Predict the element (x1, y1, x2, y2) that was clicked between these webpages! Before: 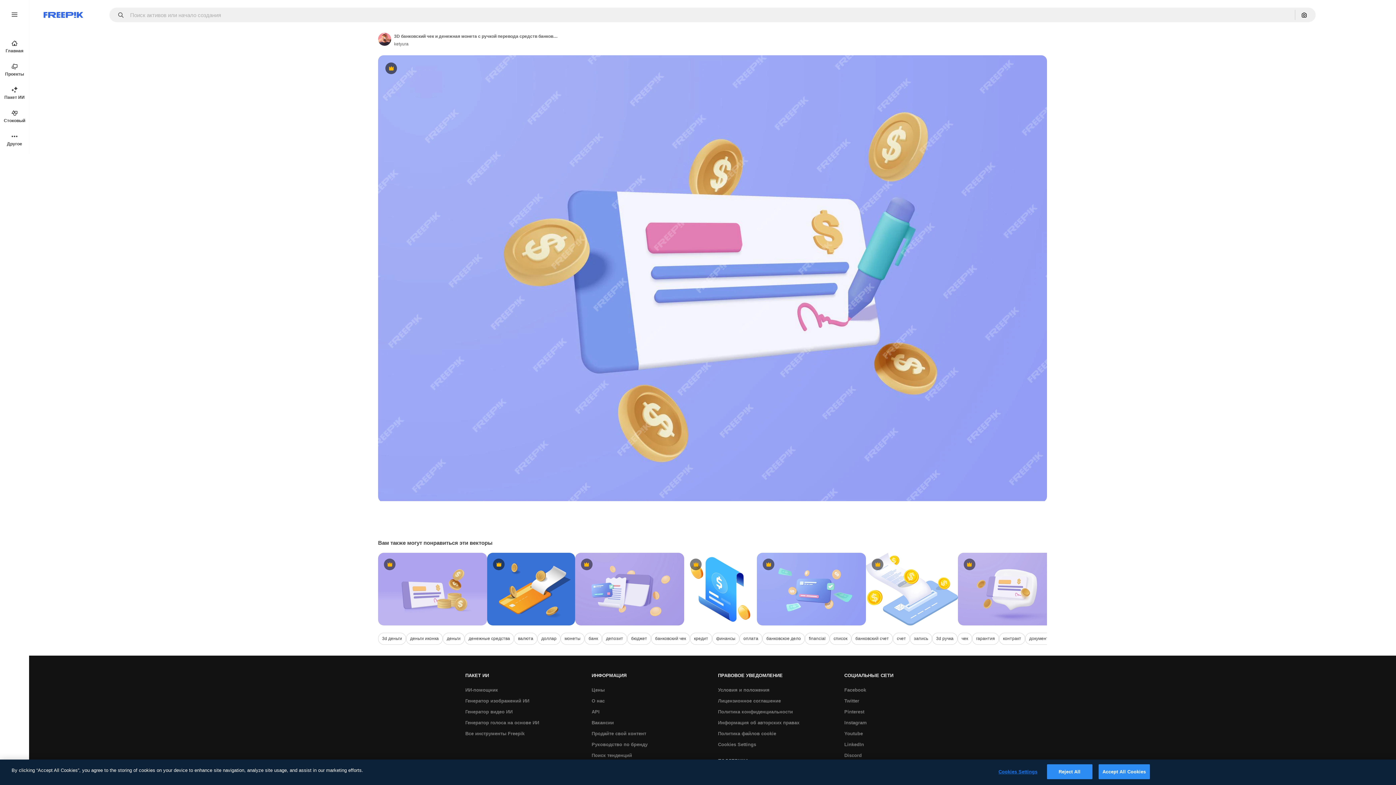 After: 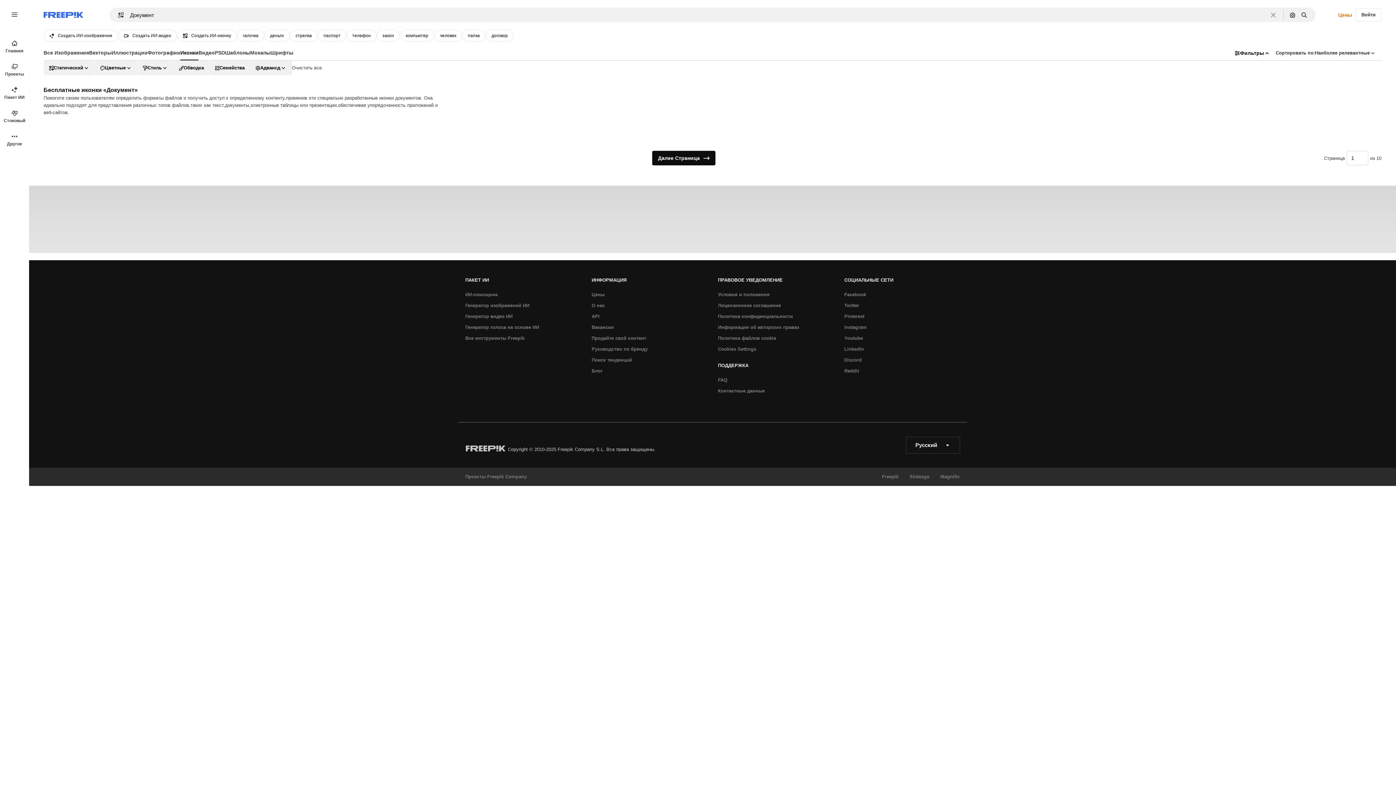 Action: label: документ иконка bbox: (1025, 633, 1067, 645)